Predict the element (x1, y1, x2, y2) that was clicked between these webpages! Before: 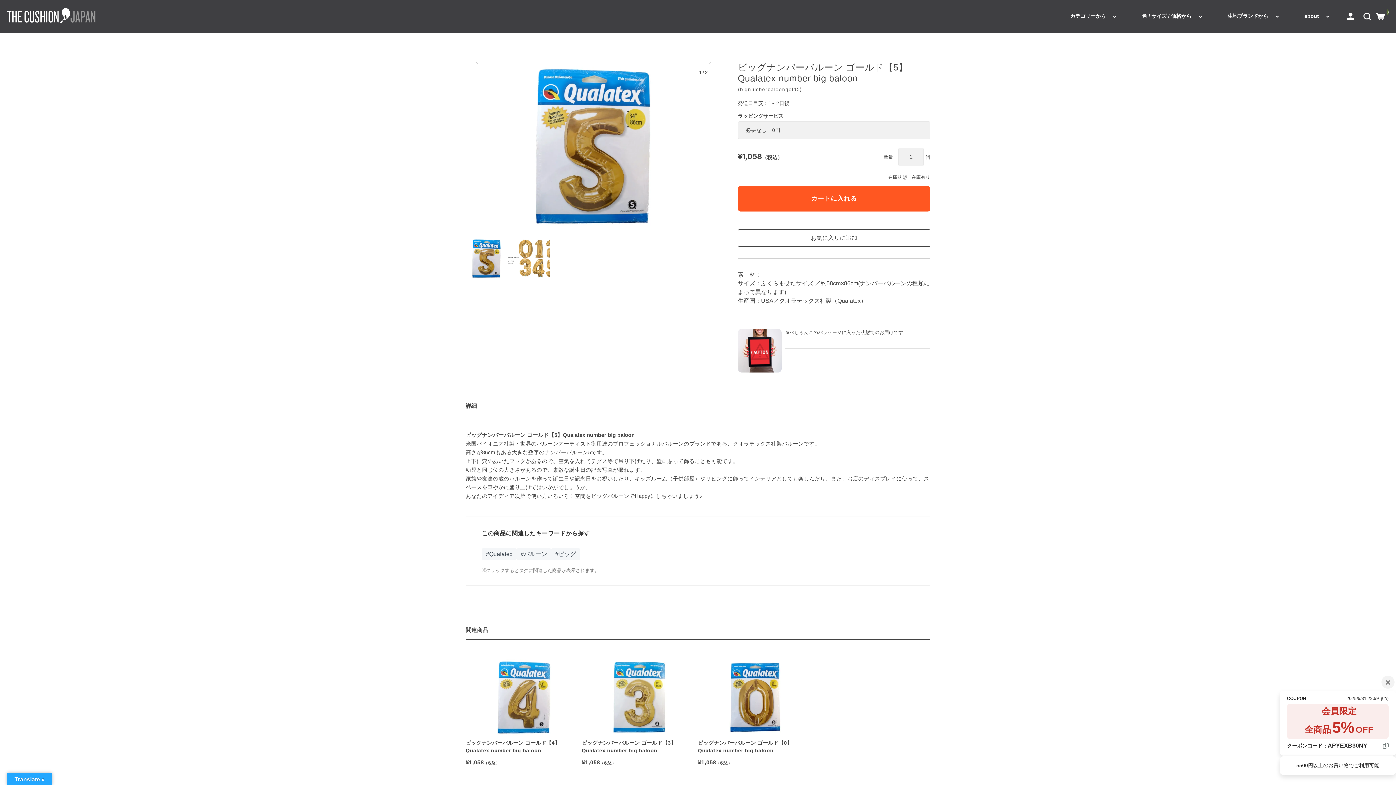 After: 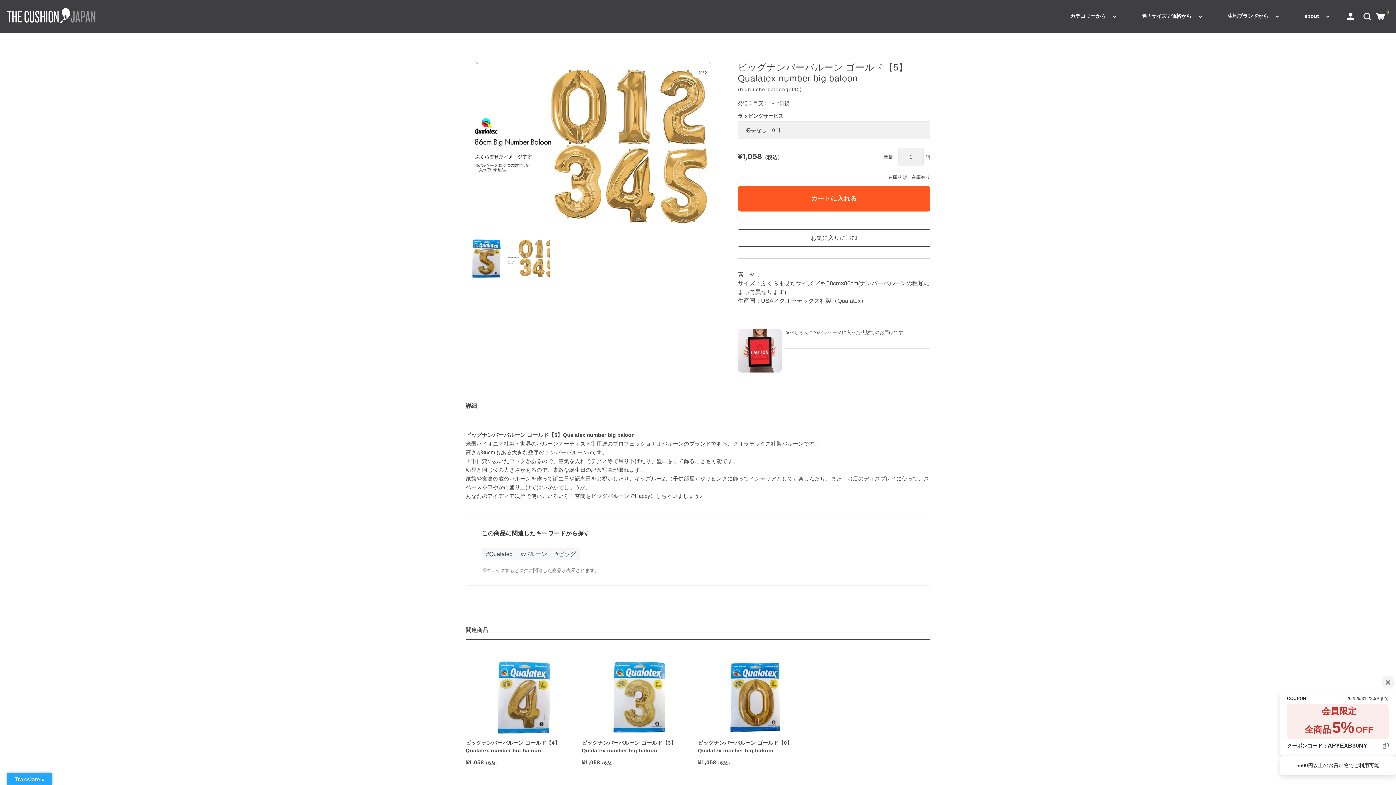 Action: bbox: (468, 53, 485, 70)